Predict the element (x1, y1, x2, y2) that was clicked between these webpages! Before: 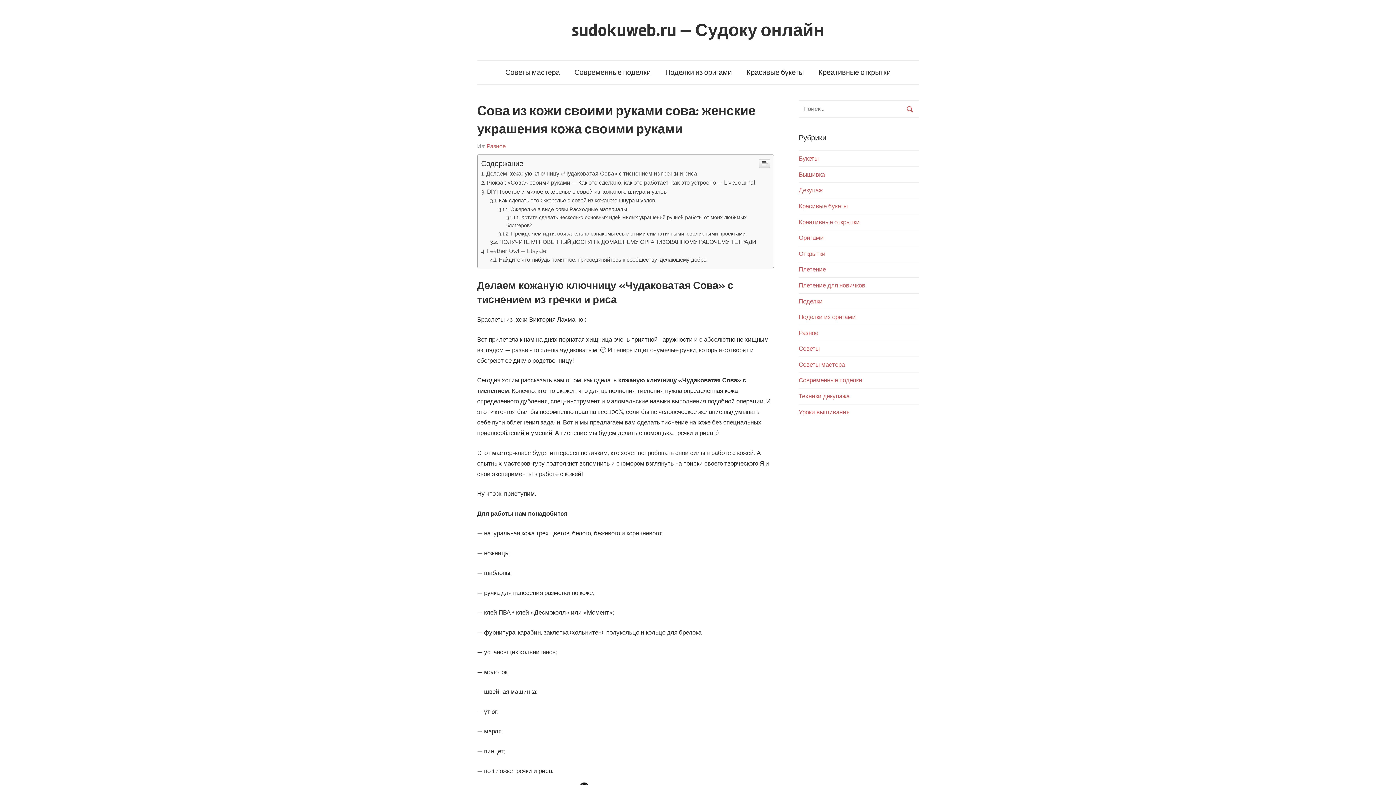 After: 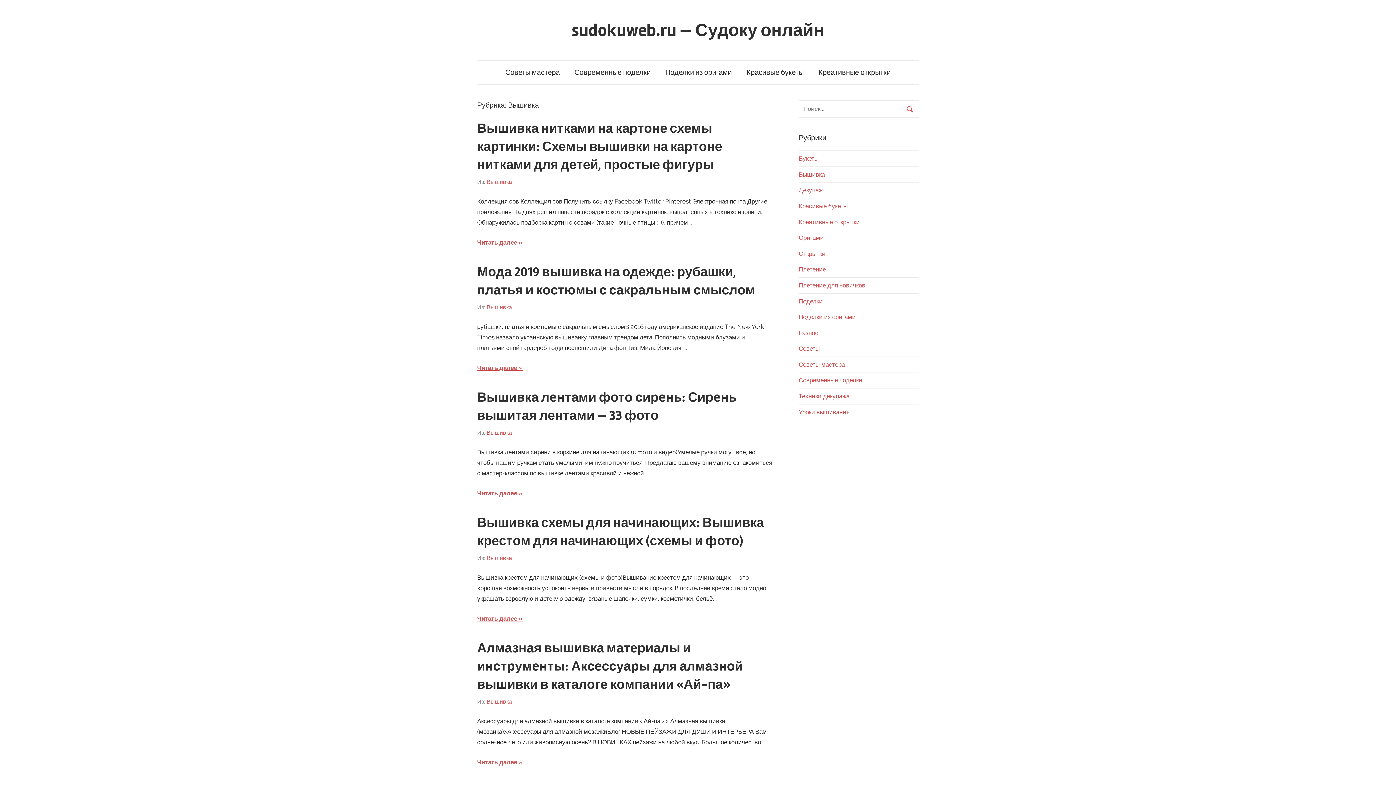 Action: bbox: (798, 170, 825, 178) label: Вышивка